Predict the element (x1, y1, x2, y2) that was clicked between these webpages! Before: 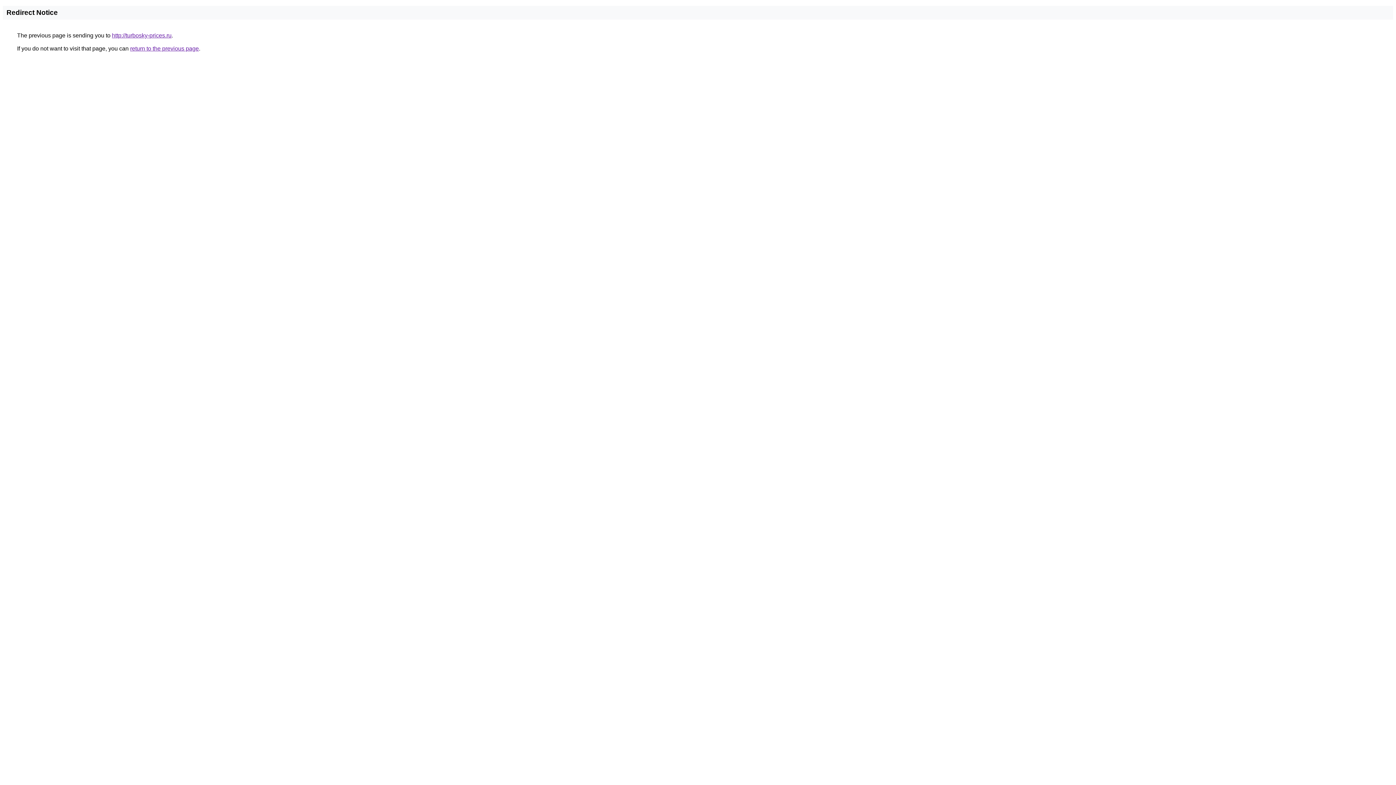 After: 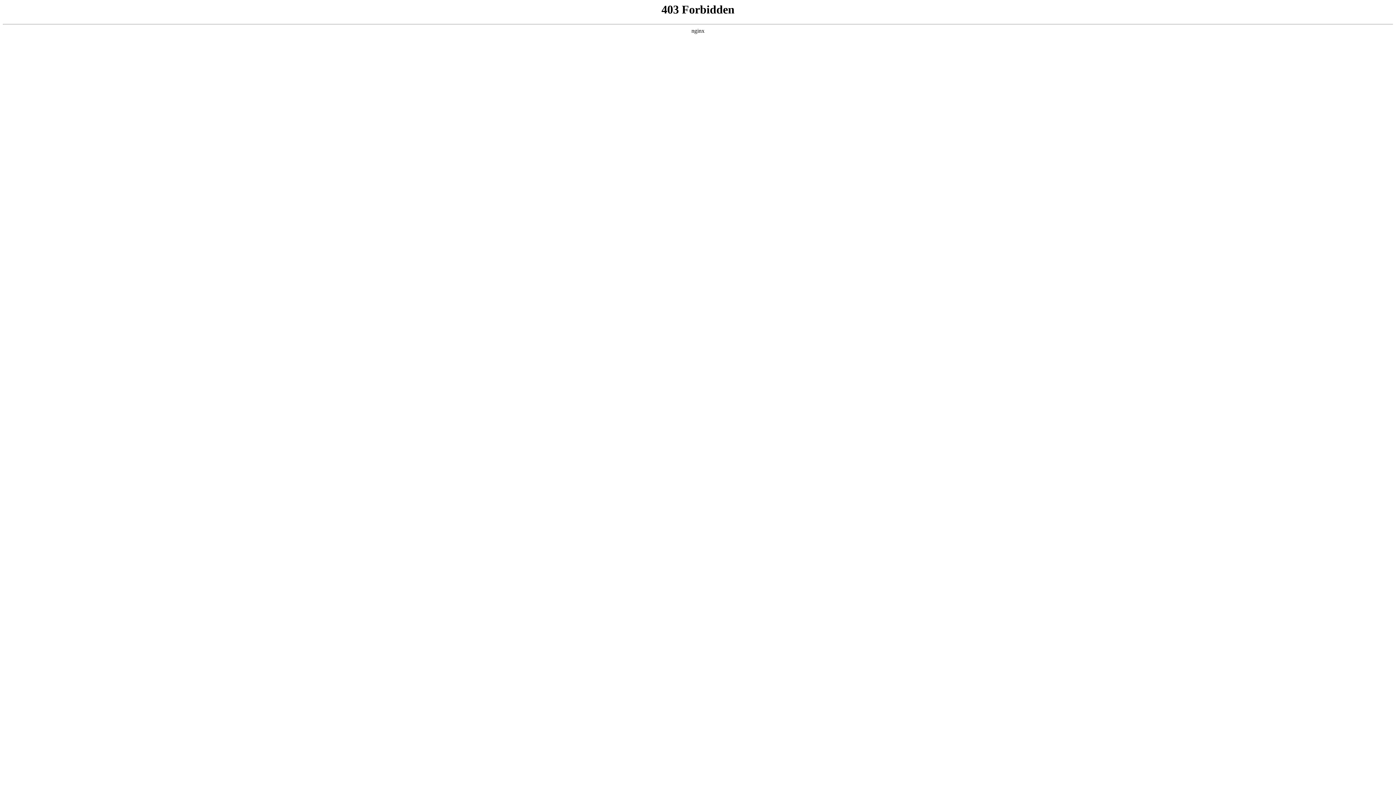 Action: label: http://turbosky-prices.ru bbox: (112, 32, 171, 38)